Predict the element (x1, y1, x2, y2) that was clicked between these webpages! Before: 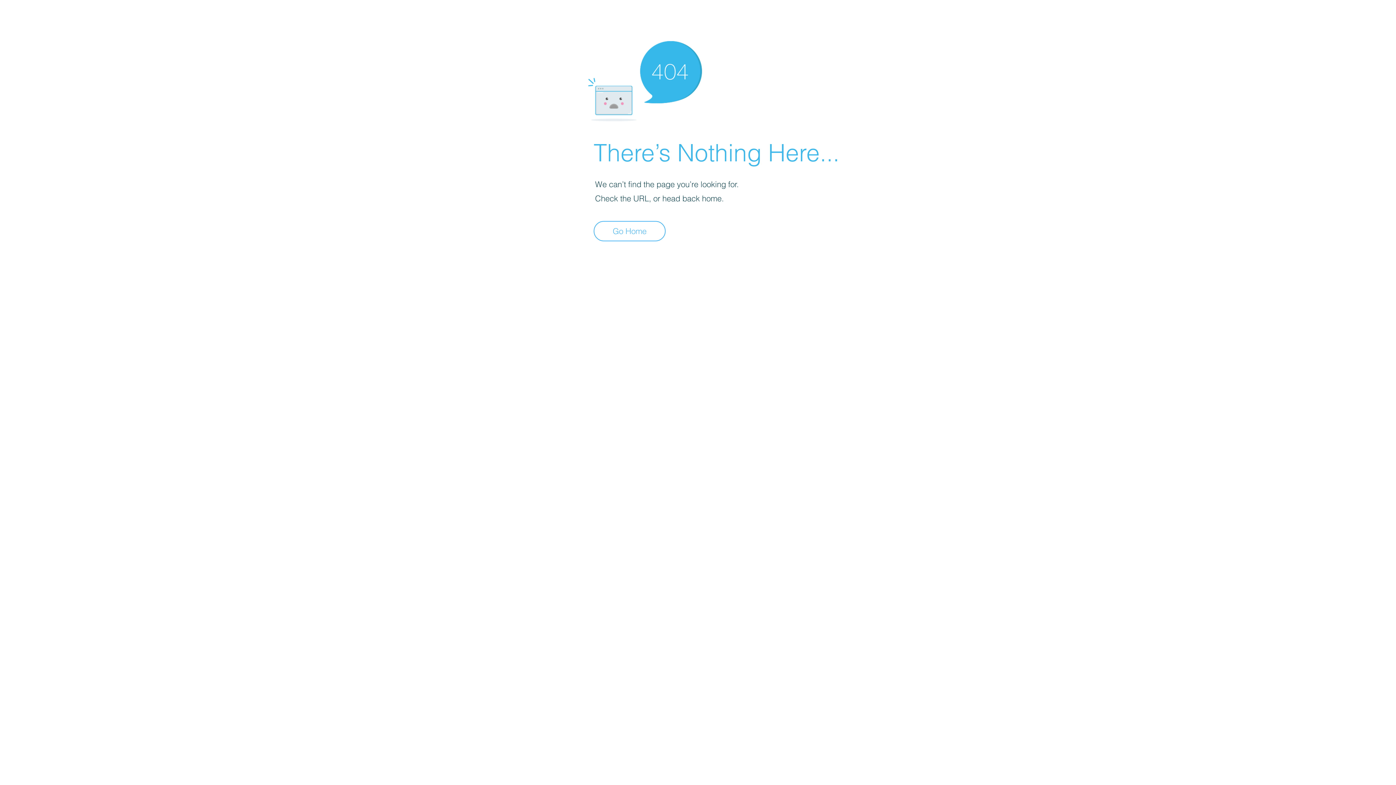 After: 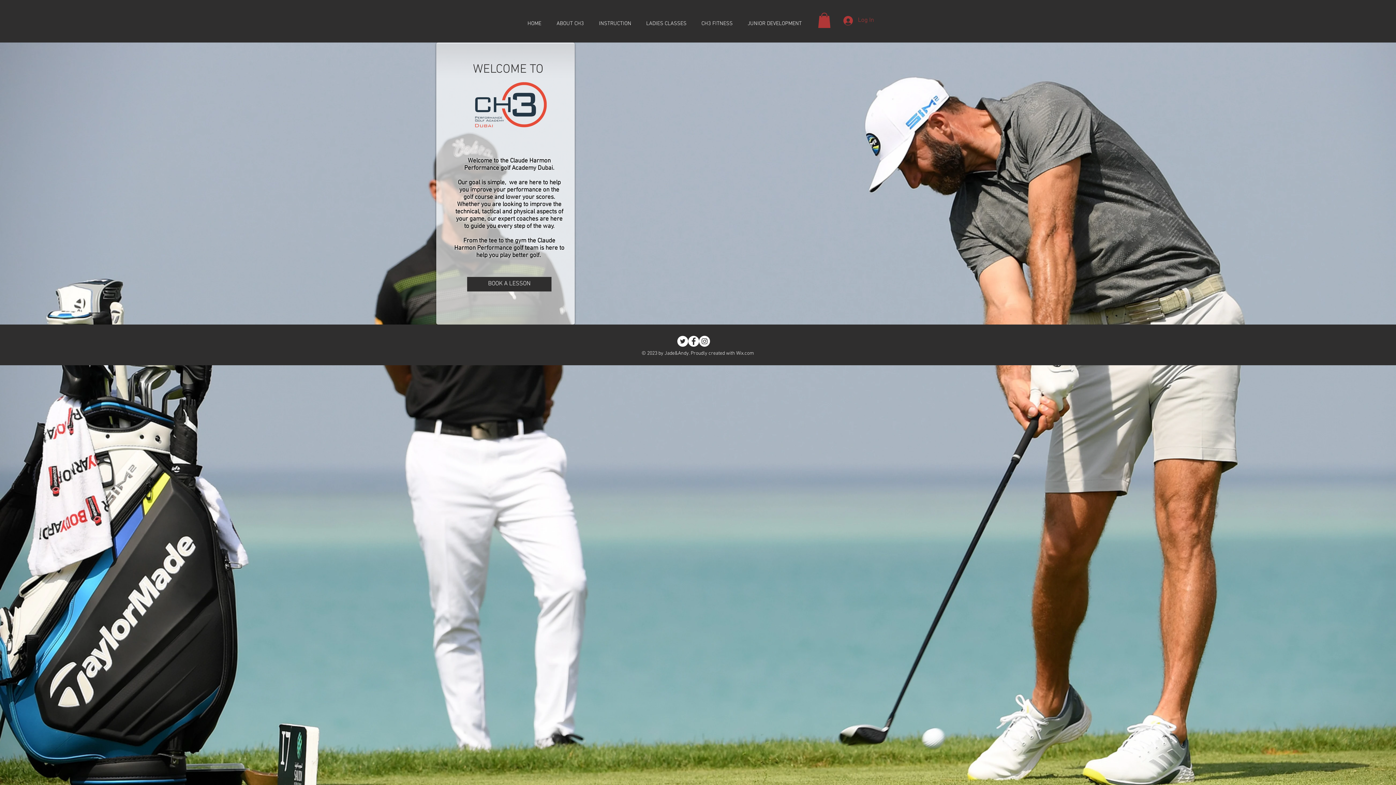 Action: label: Go Home bbox: (593, 221, 665, 241)